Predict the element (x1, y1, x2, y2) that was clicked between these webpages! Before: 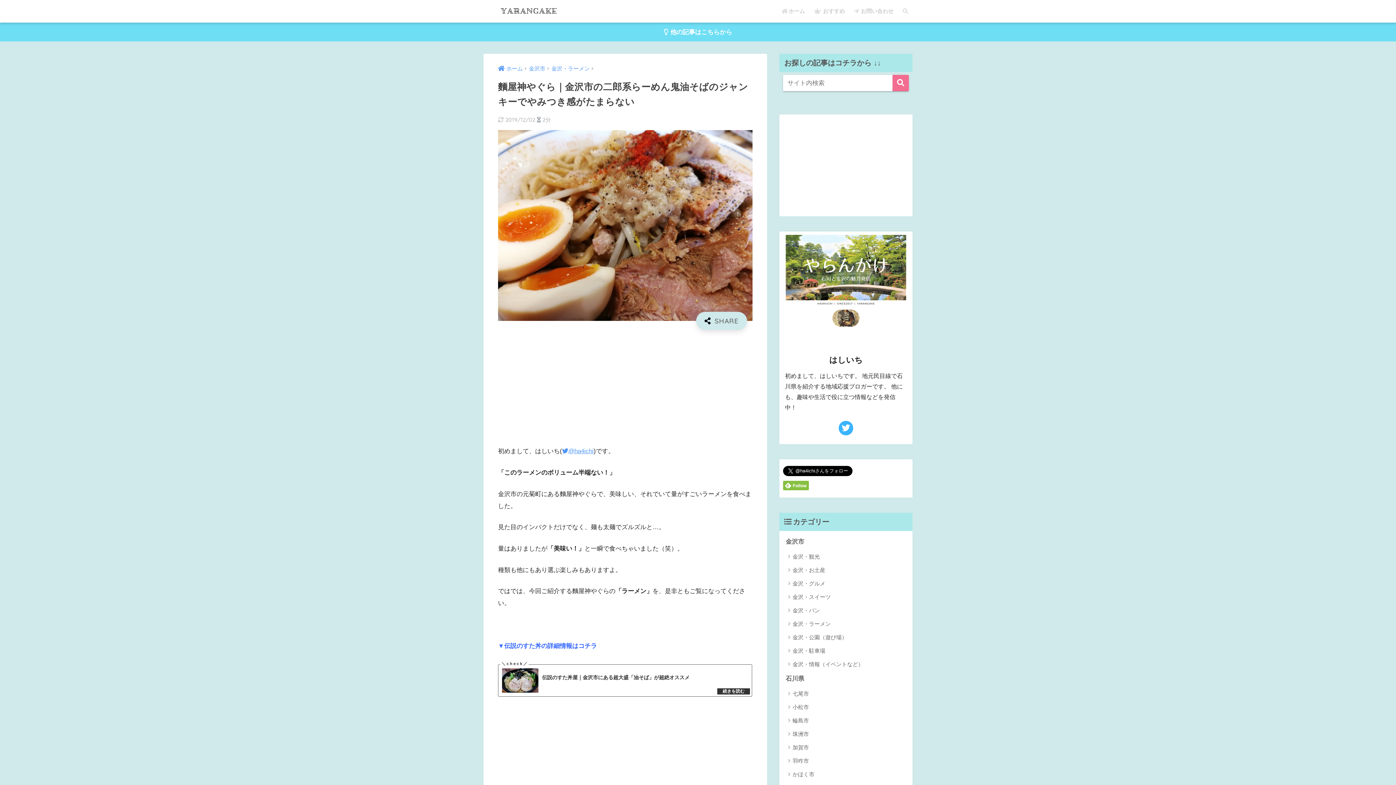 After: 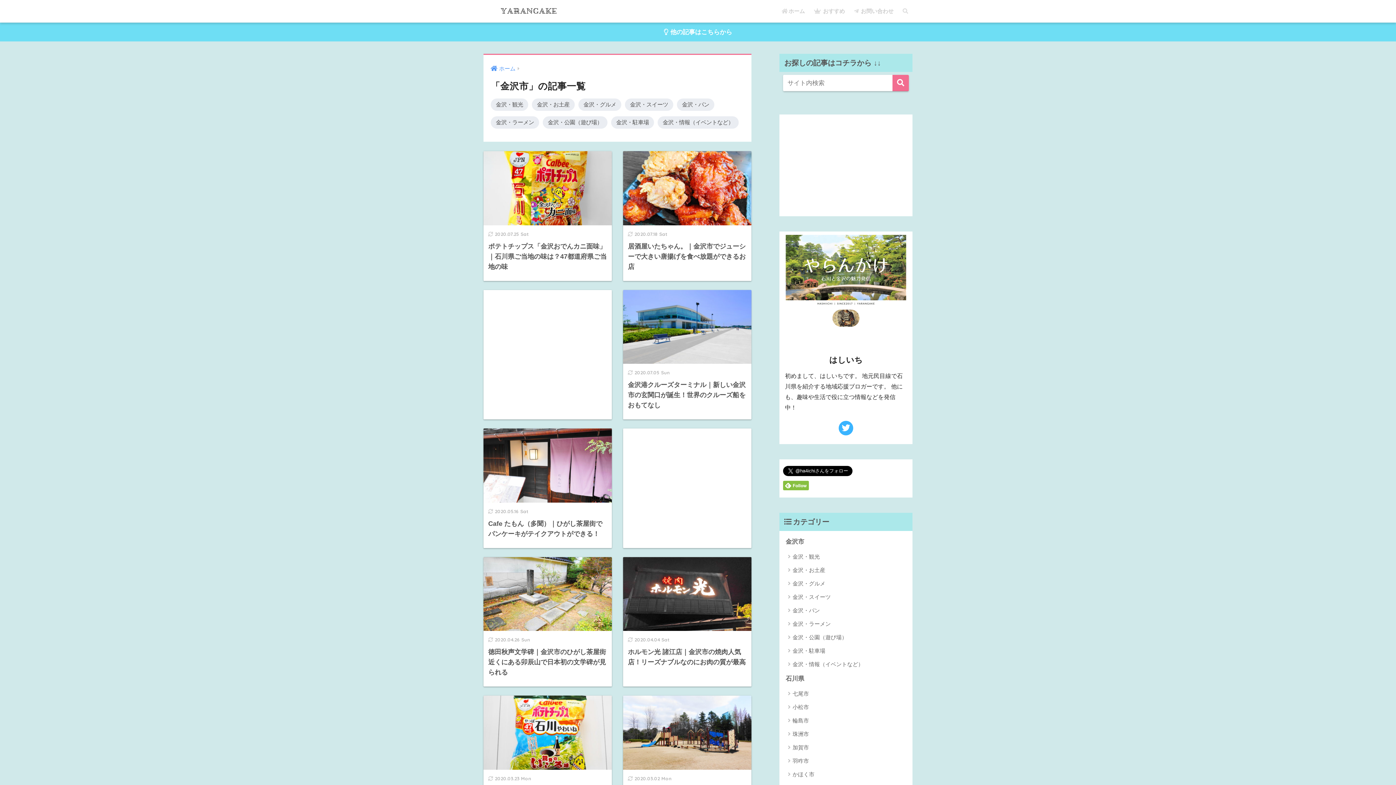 Action: label: 金沢市 bbox: (529, 65, 545, 71)